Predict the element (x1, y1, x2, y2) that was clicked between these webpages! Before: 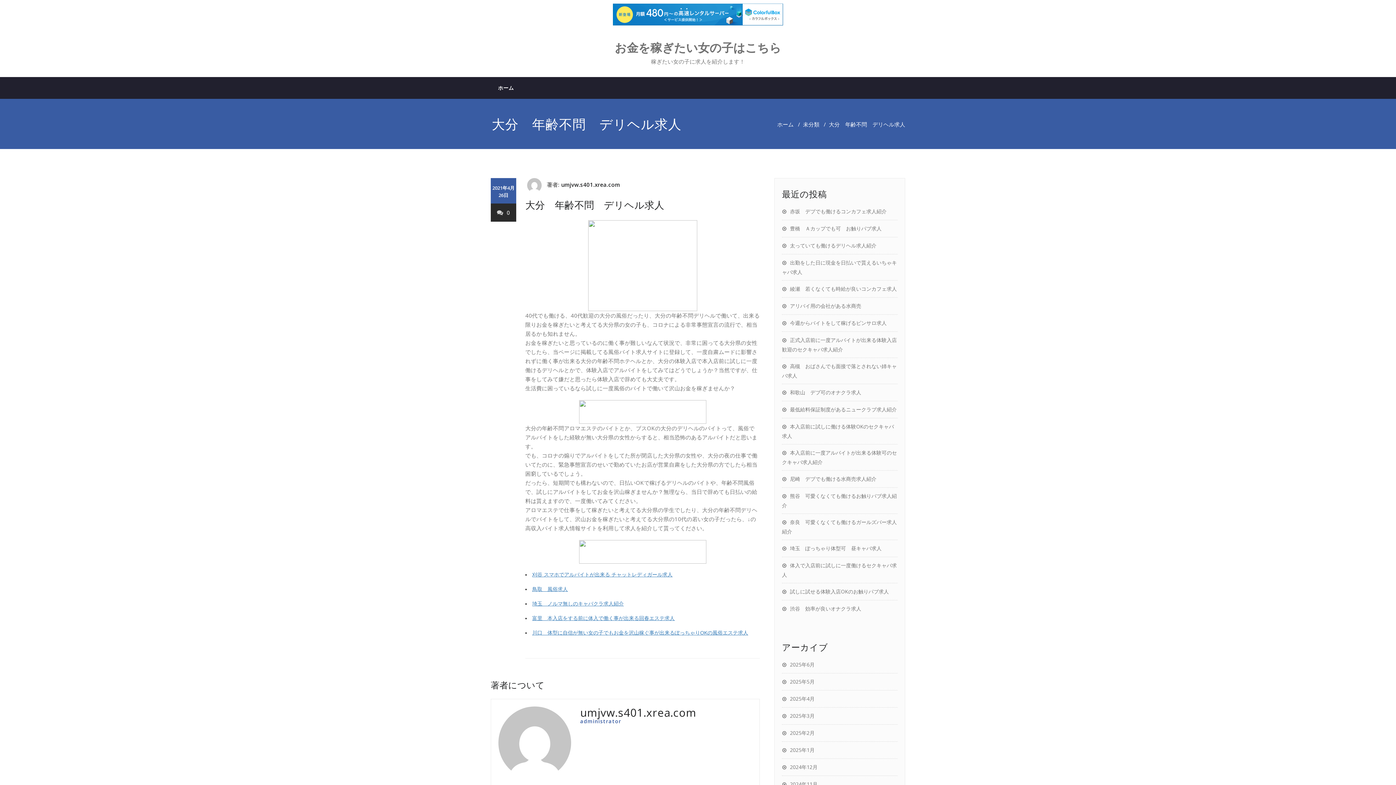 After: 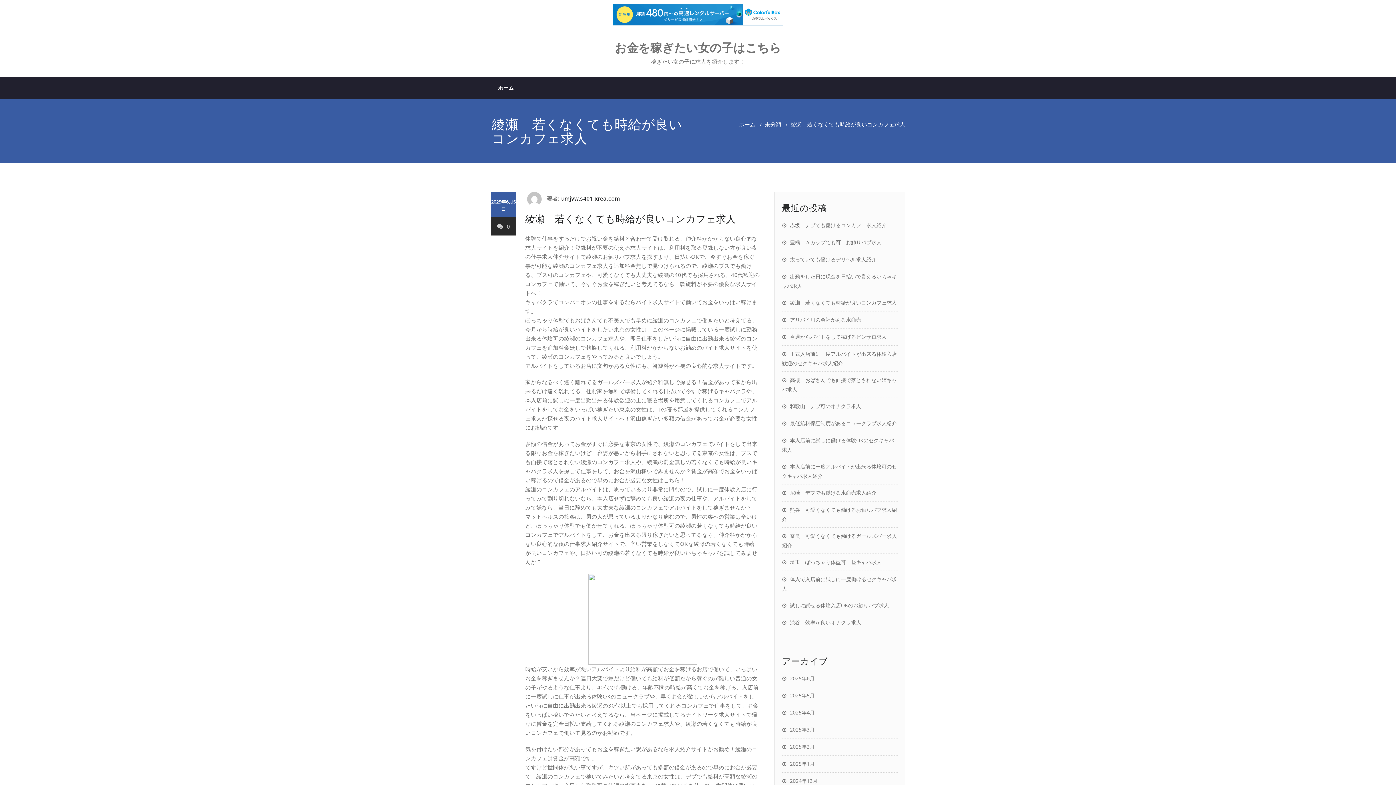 Action: bbox: (782, 285, 897, 292) label: 綾瀬　若くなくても時給が良いコンカフェ求人